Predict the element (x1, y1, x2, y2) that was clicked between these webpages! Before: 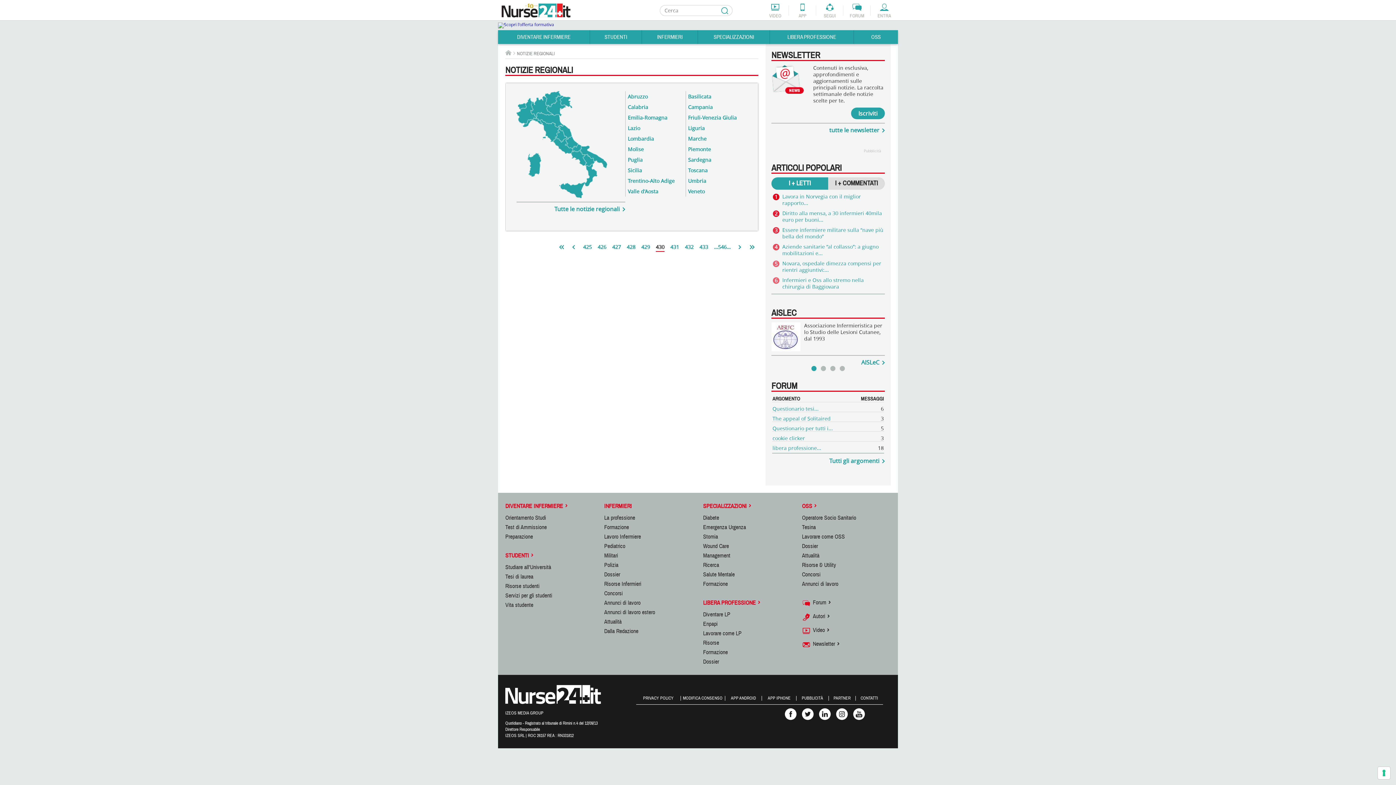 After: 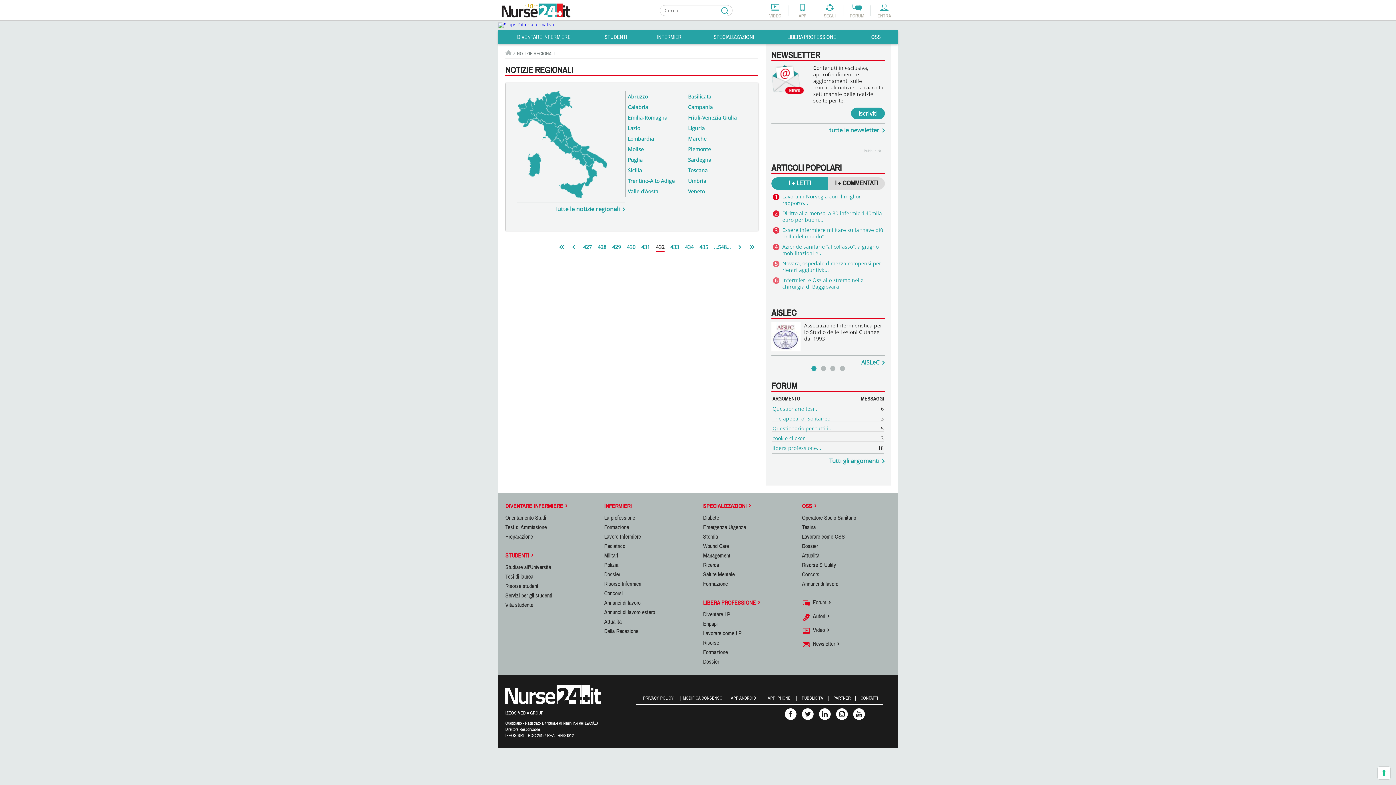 Action: label: 432 bbox: (685, 244, 693, 249)